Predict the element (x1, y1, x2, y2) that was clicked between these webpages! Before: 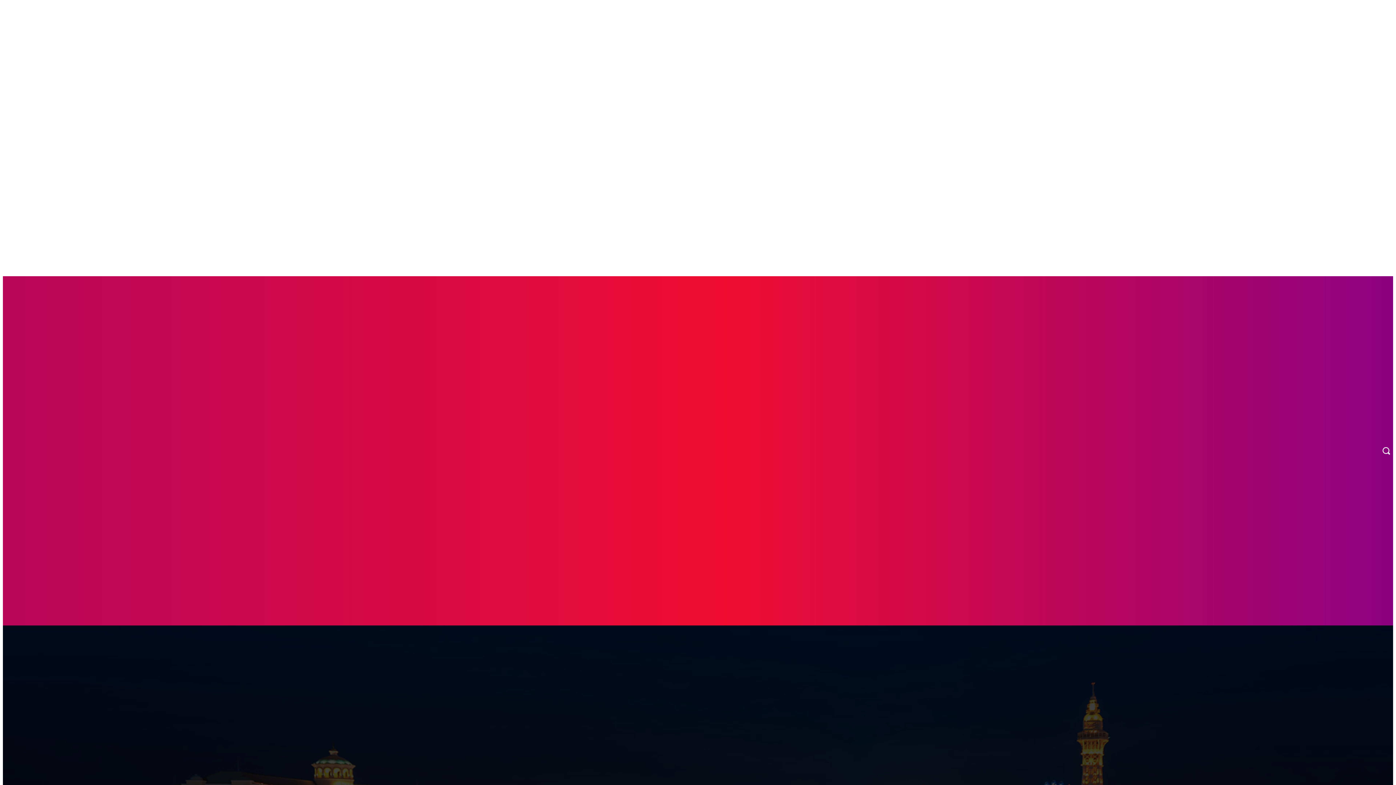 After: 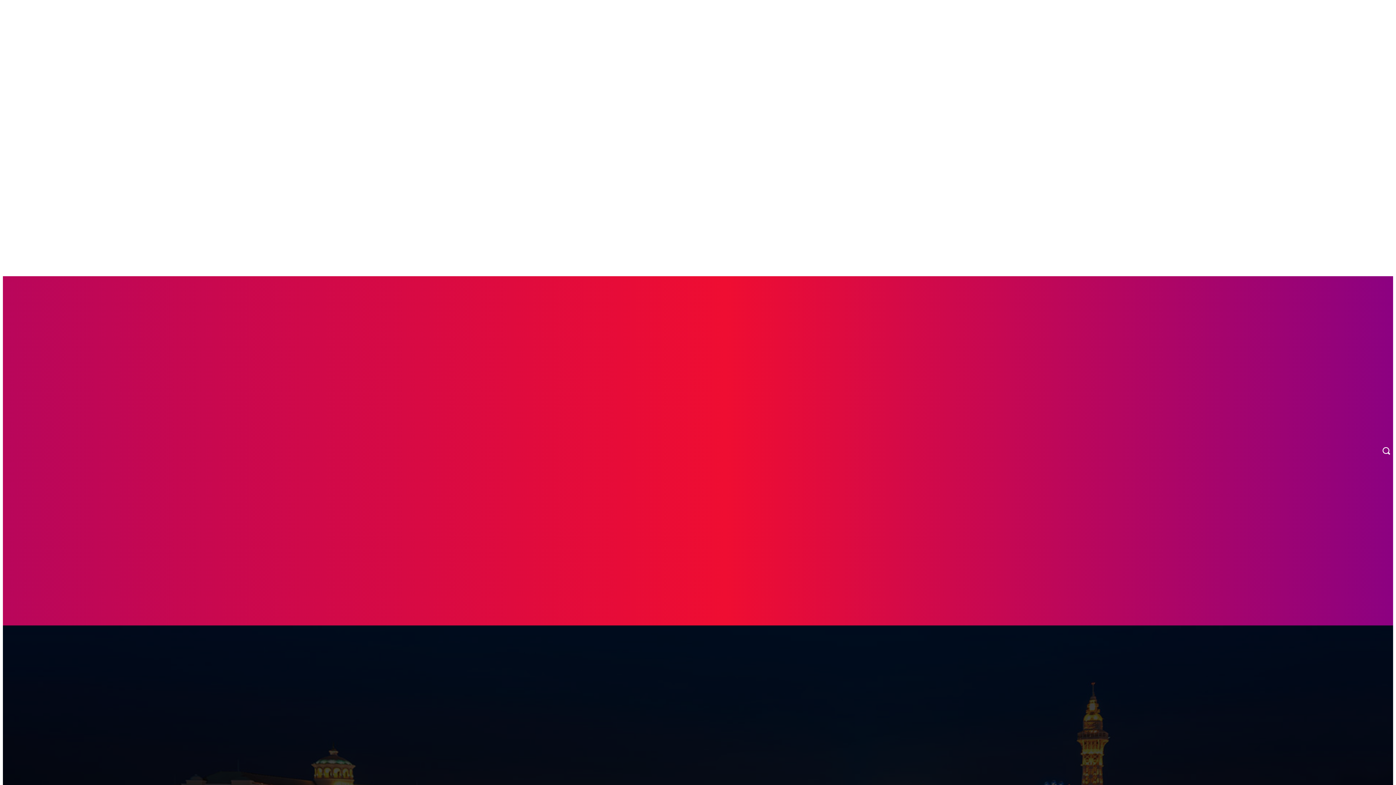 Action: label: Search bbox: (1379, 444, 1393, 458)